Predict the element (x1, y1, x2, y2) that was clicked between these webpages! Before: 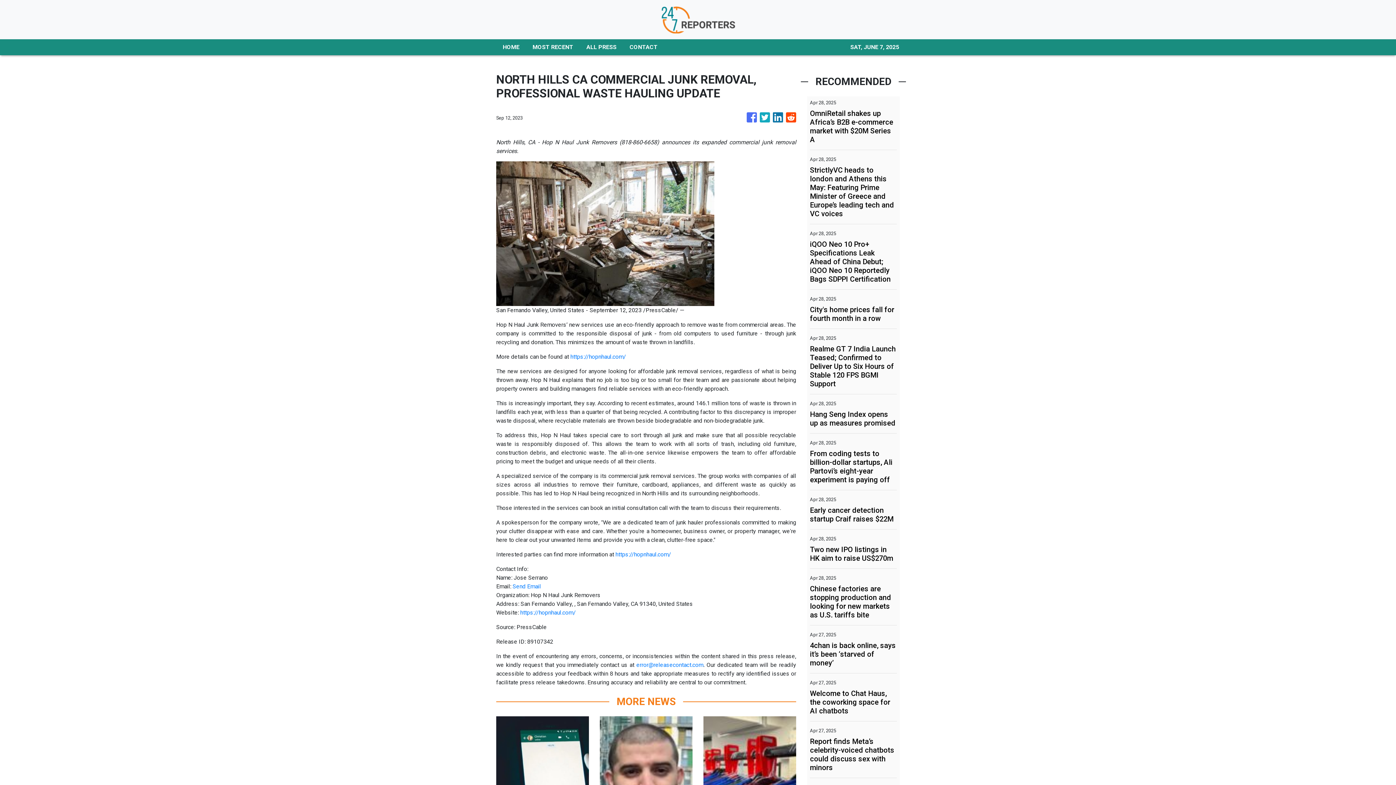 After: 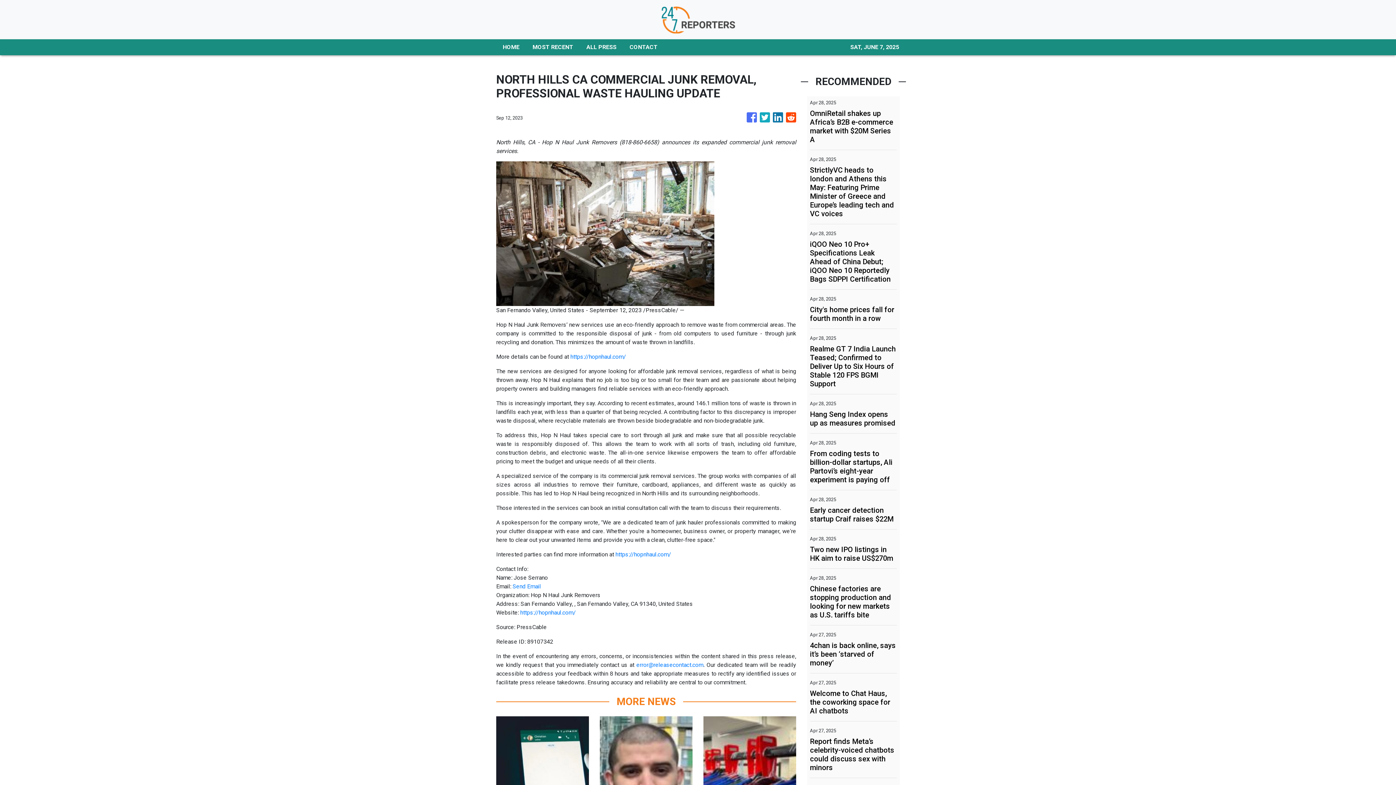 Action: label: https://hopnhaul.com/ bbox: (615, 551, 671, 558)